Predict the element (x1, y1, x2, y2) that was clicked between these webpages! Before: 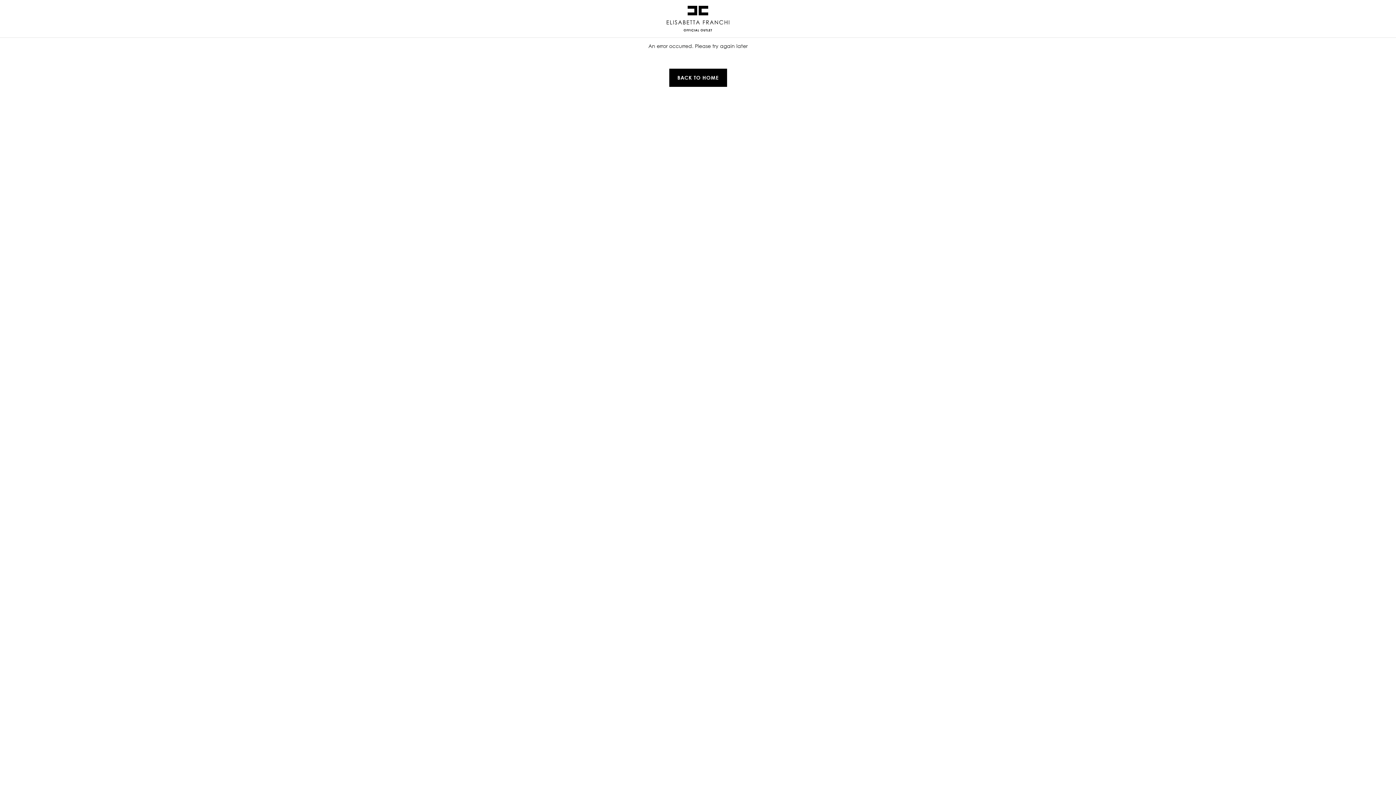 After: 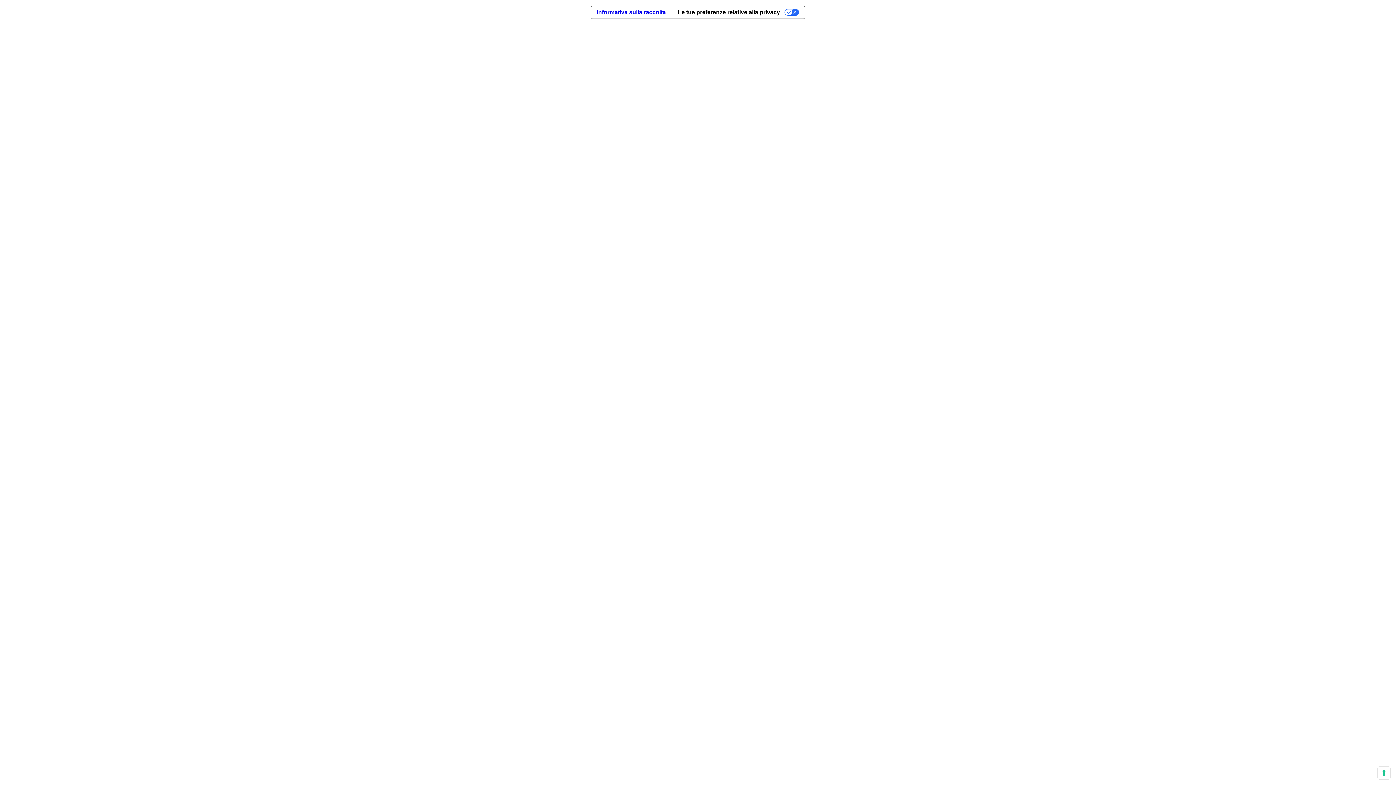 Action: bbox: (666, 5, 729, 31)